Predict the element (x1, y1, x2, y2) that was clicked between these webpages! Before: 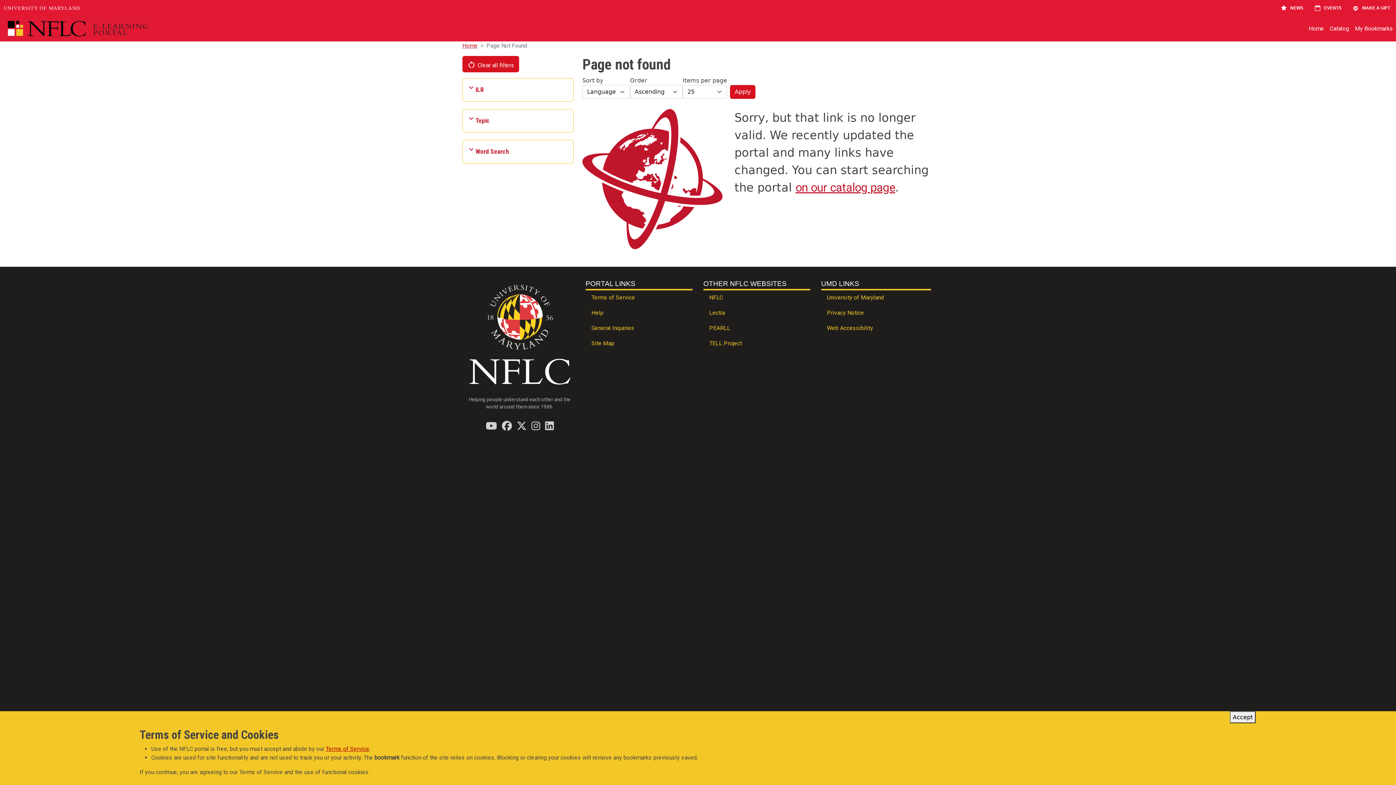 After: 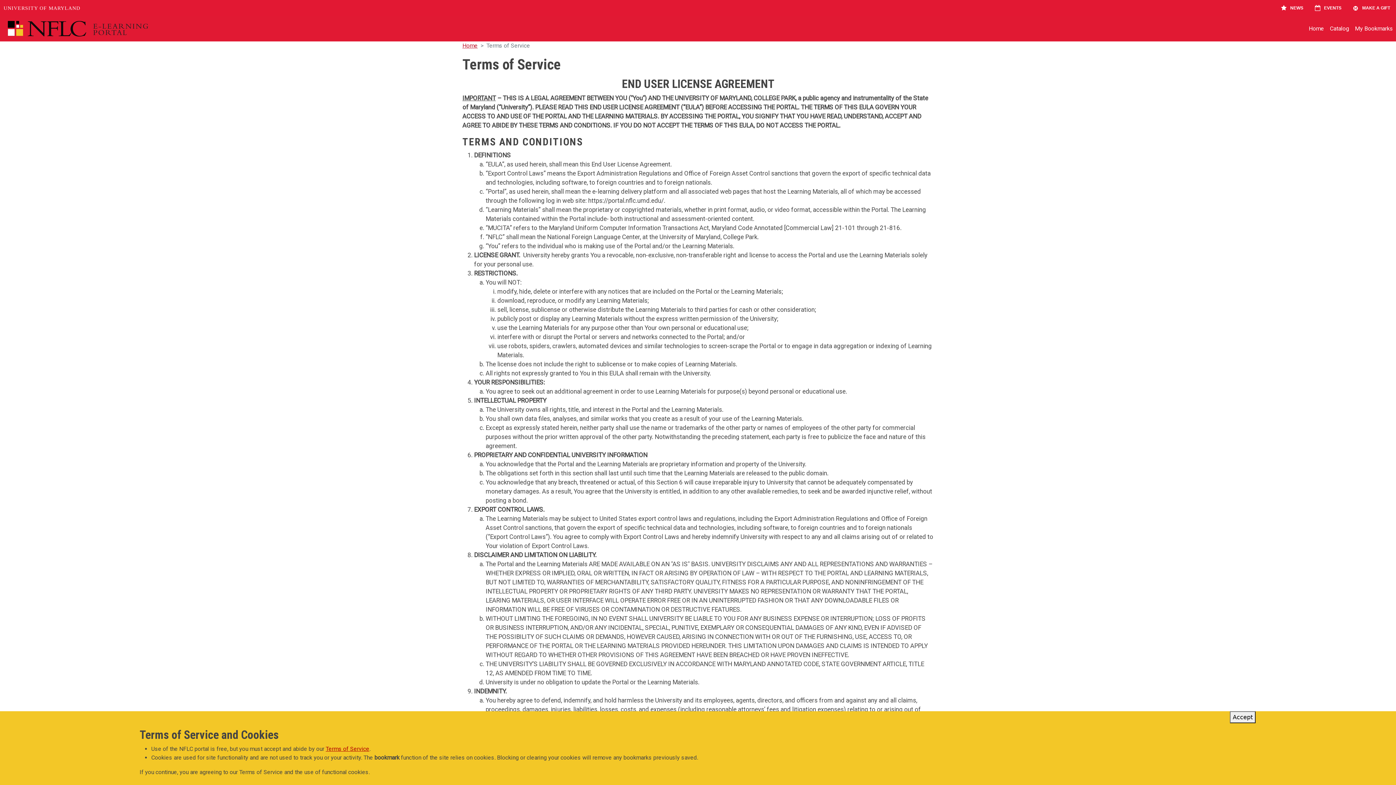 Action: label: Terms of Service bbox: (325, 745, 369, 752)